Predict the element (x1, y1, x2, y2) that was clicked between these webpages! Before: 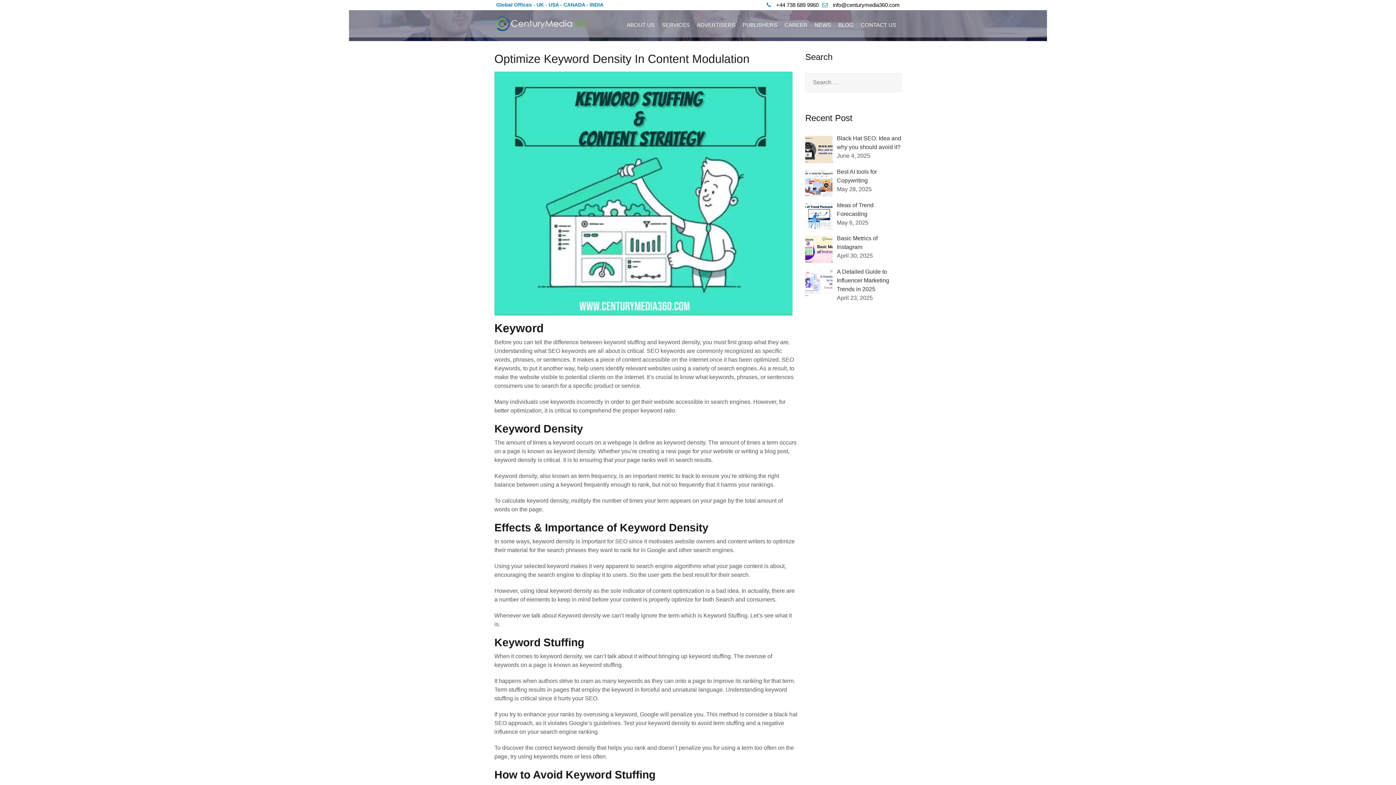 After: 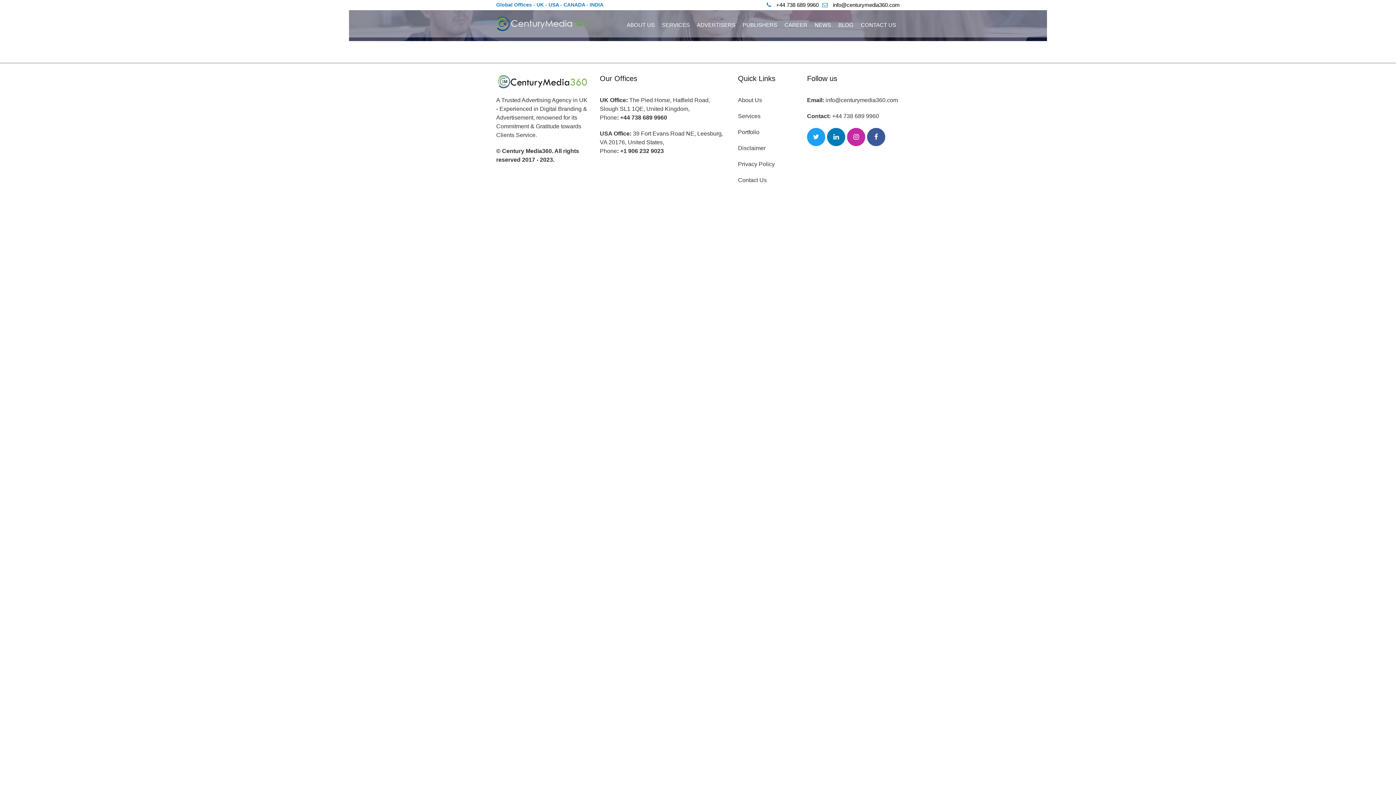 Action: bbox: (739, 21, 781, 29) label: PUBLISHERS